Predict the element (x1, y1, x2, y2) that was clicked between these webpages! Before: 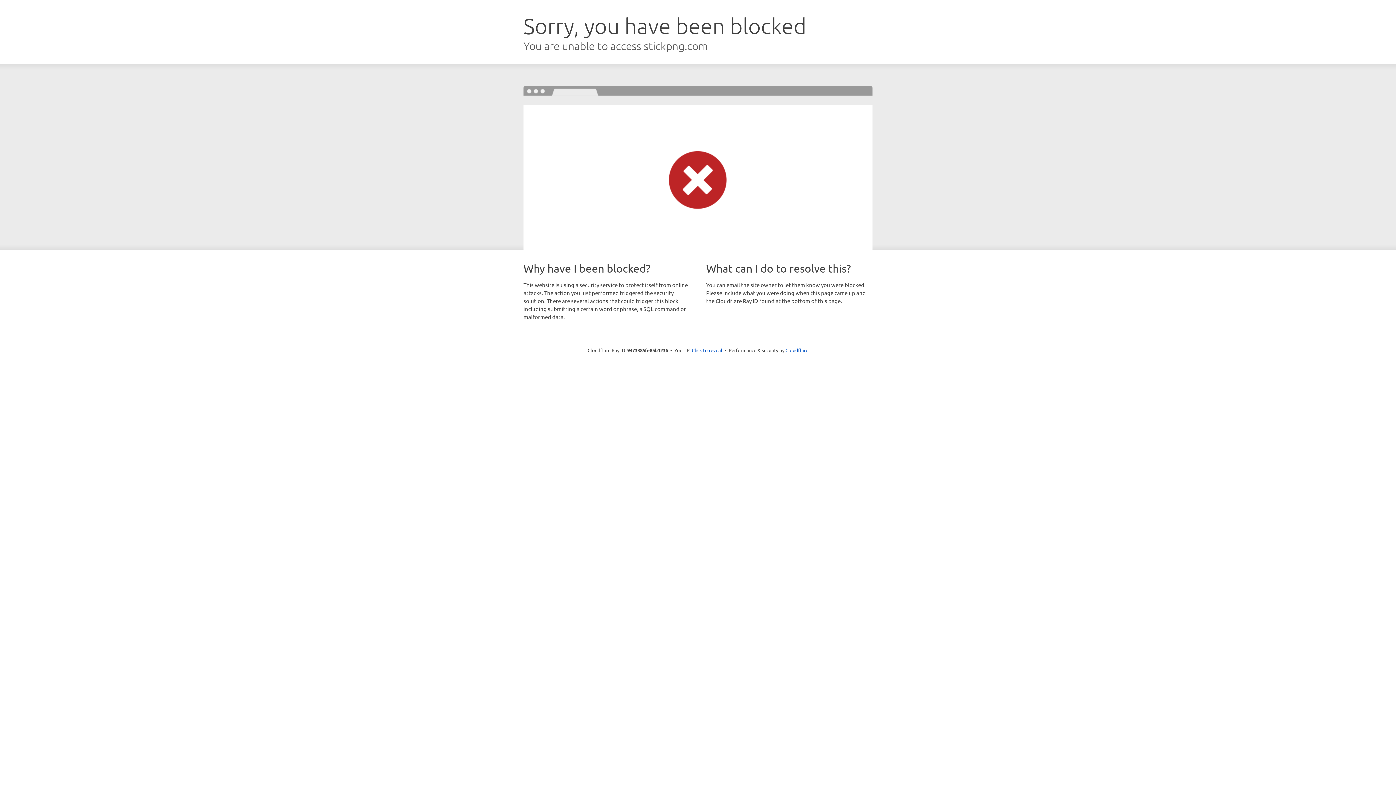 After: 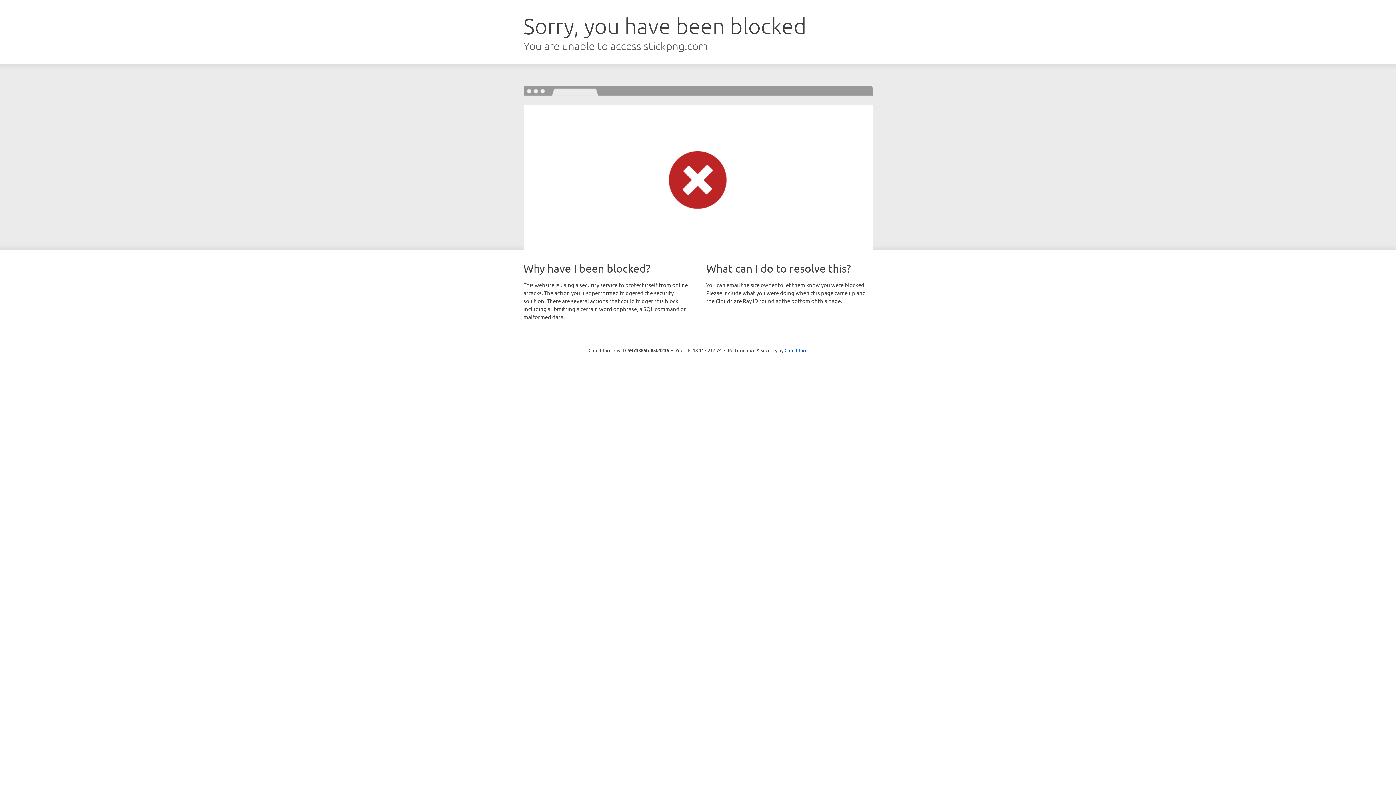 Action: label: Click to reveal bbox: (692, 346, 722, 353)